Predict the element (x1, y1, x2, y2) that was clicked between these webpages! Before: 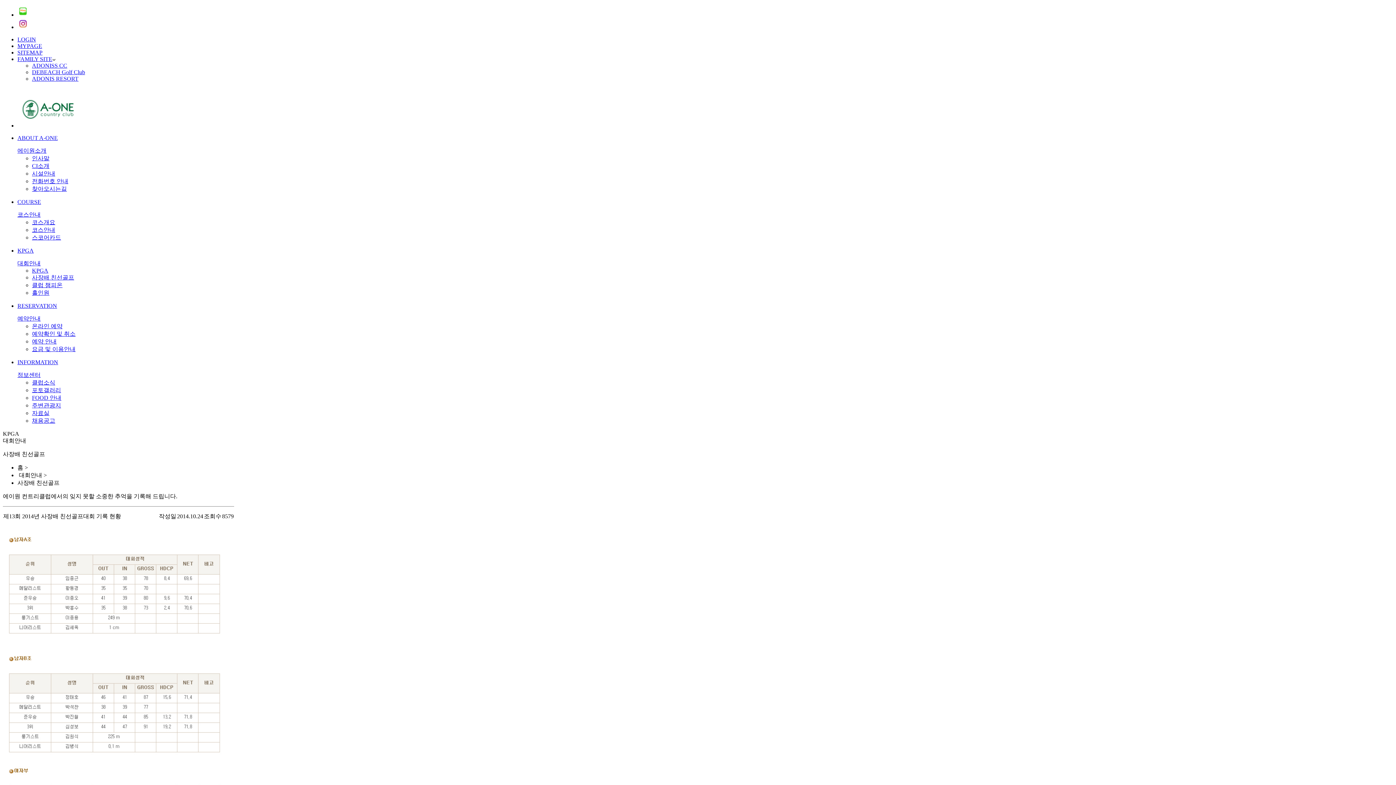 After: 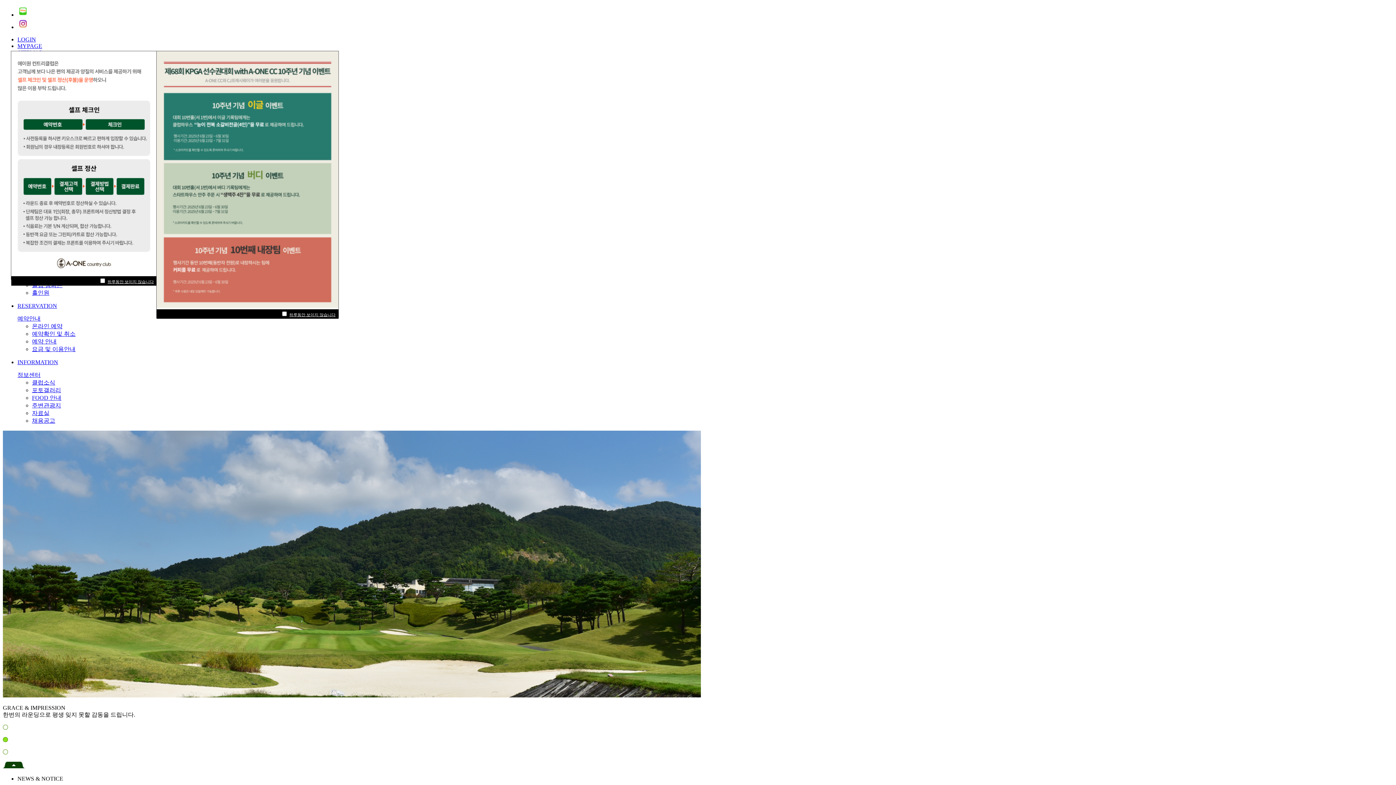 Action: bbox: (17, 122, 80, 128)